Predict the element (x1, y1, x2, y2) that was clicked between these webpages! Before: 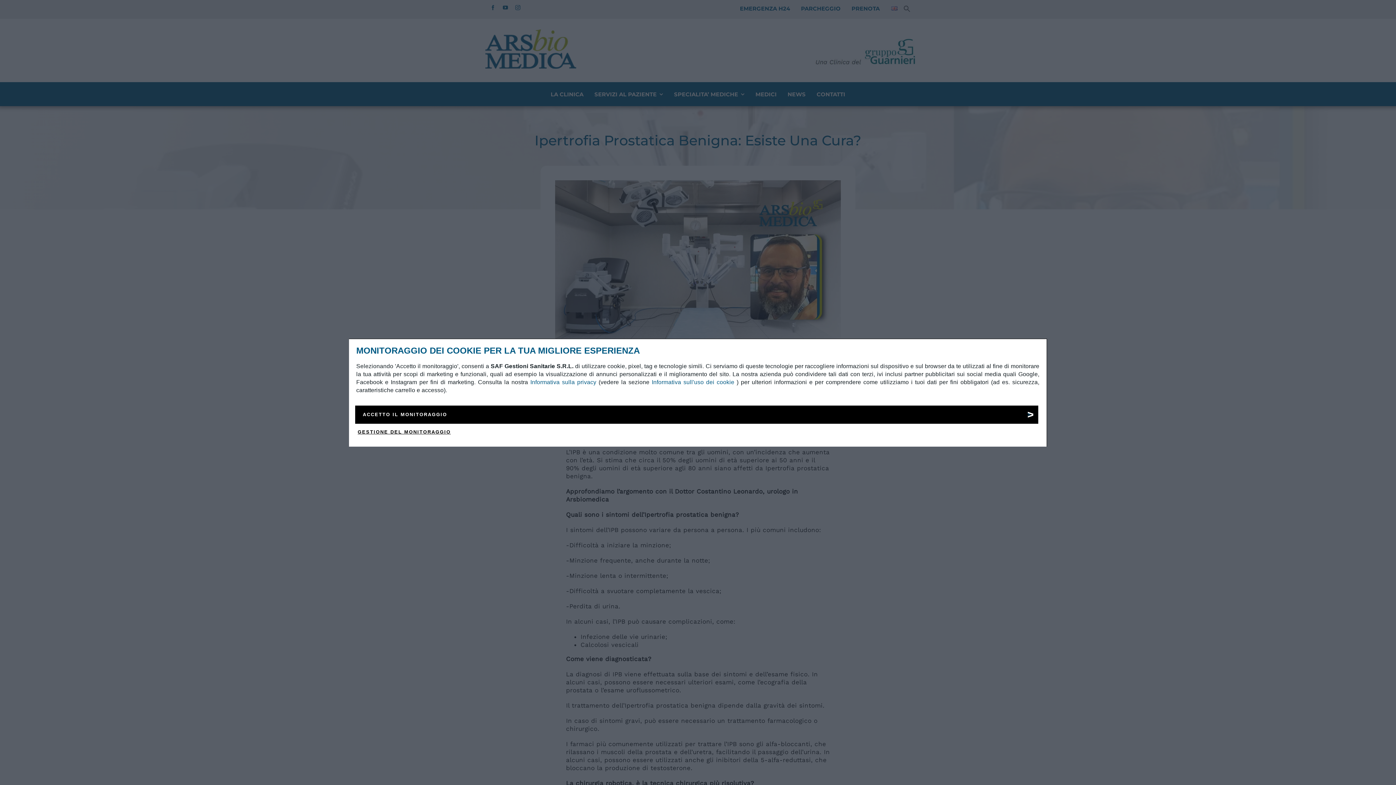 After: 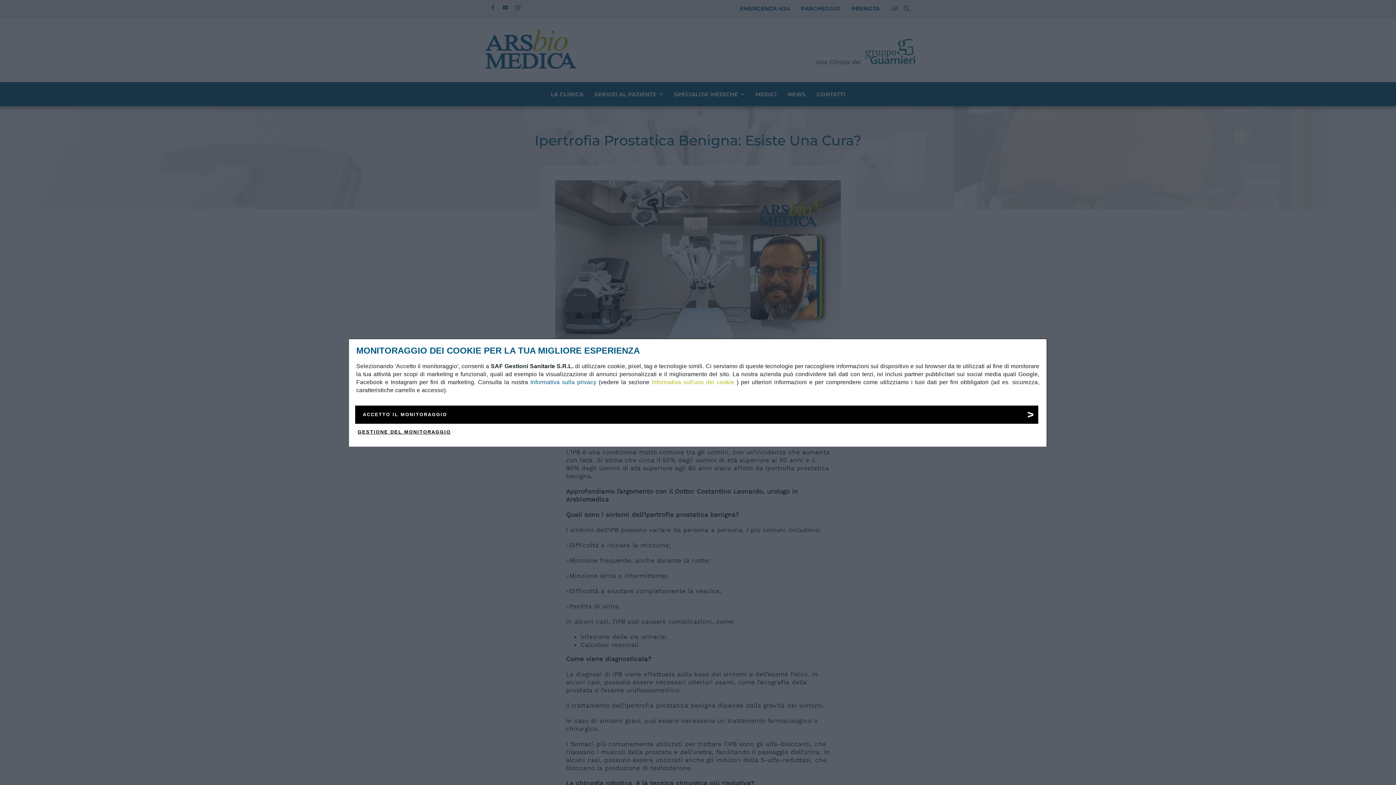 Action: label: Informativa sull'uso dei cookie bbox: (651, 379, 734, 385)